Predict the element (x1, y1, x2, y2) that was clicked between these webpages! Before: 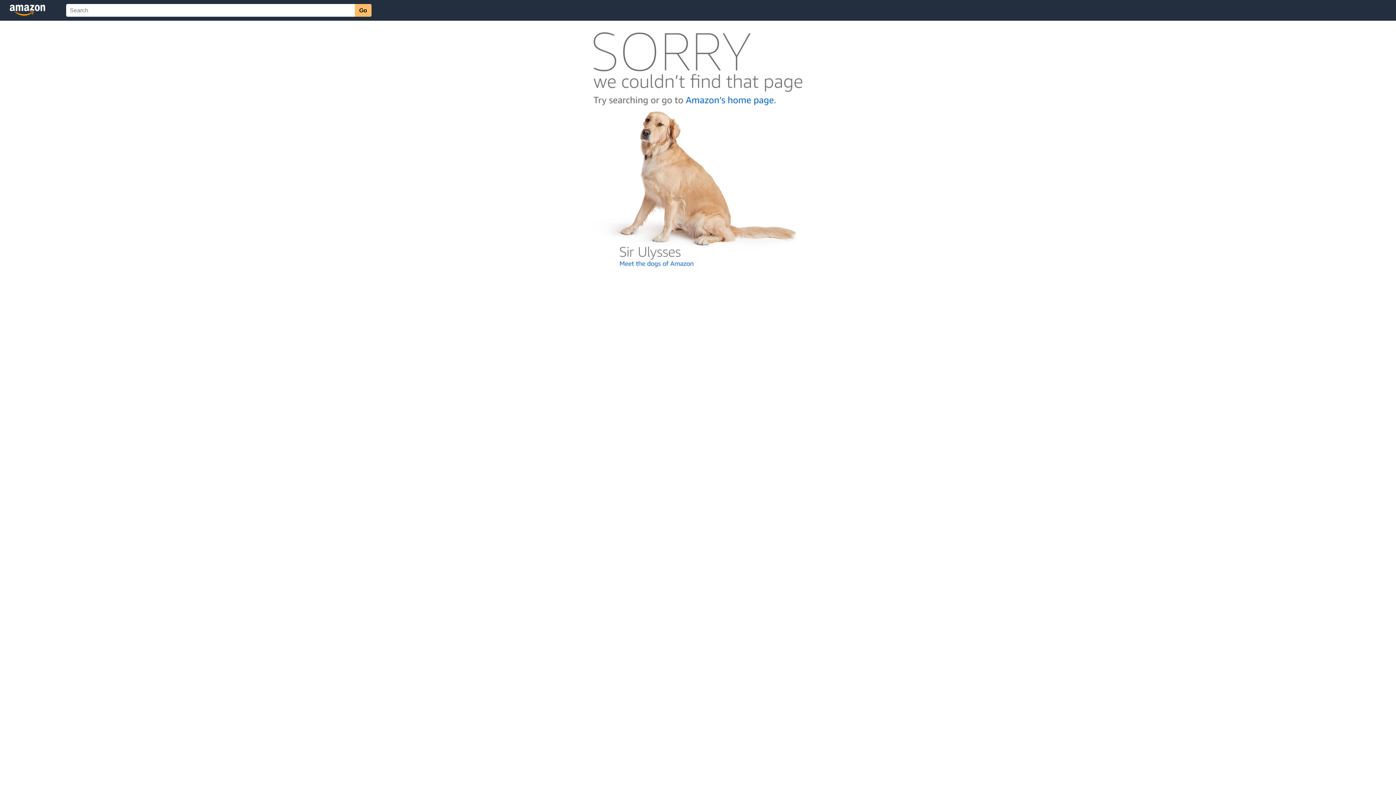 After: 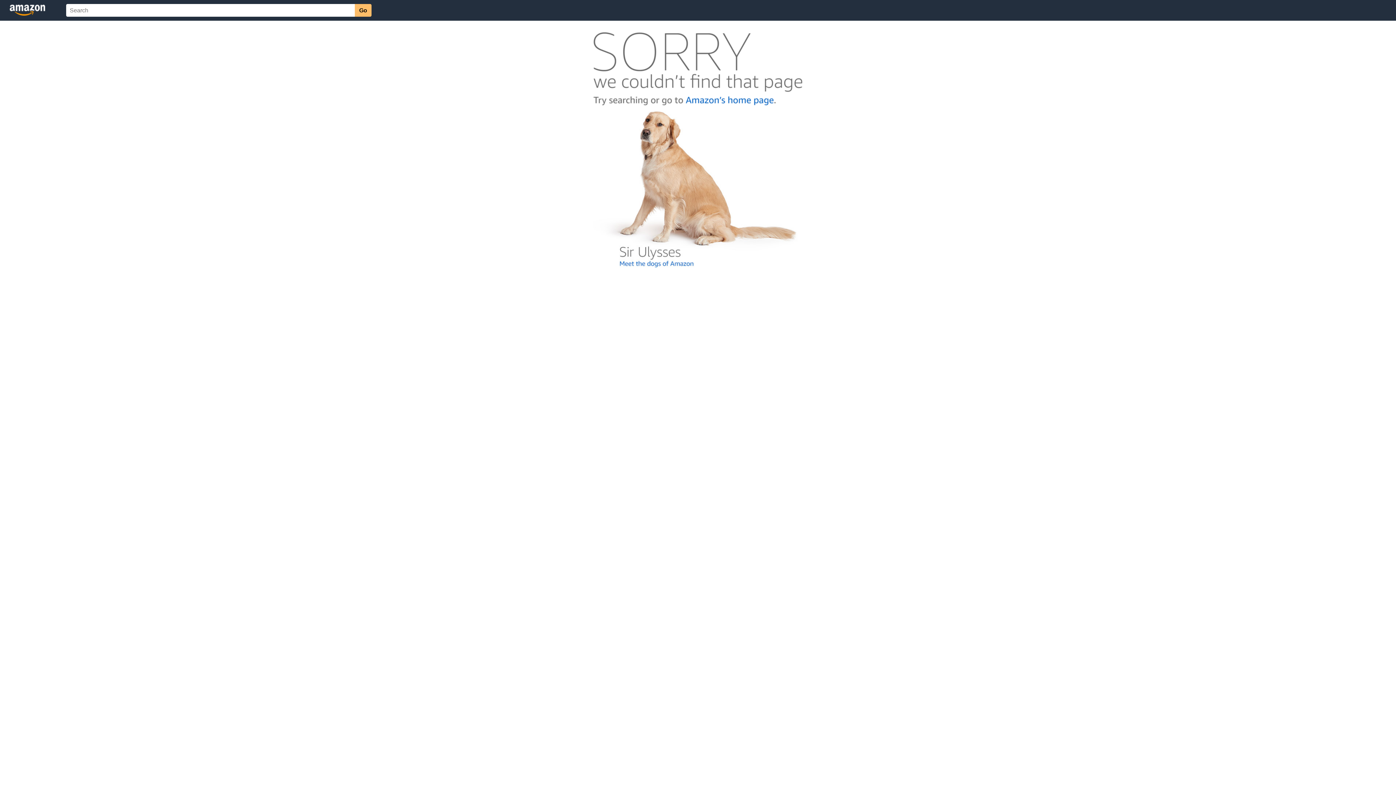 Action: bbox: (592, 262, 803, 268)